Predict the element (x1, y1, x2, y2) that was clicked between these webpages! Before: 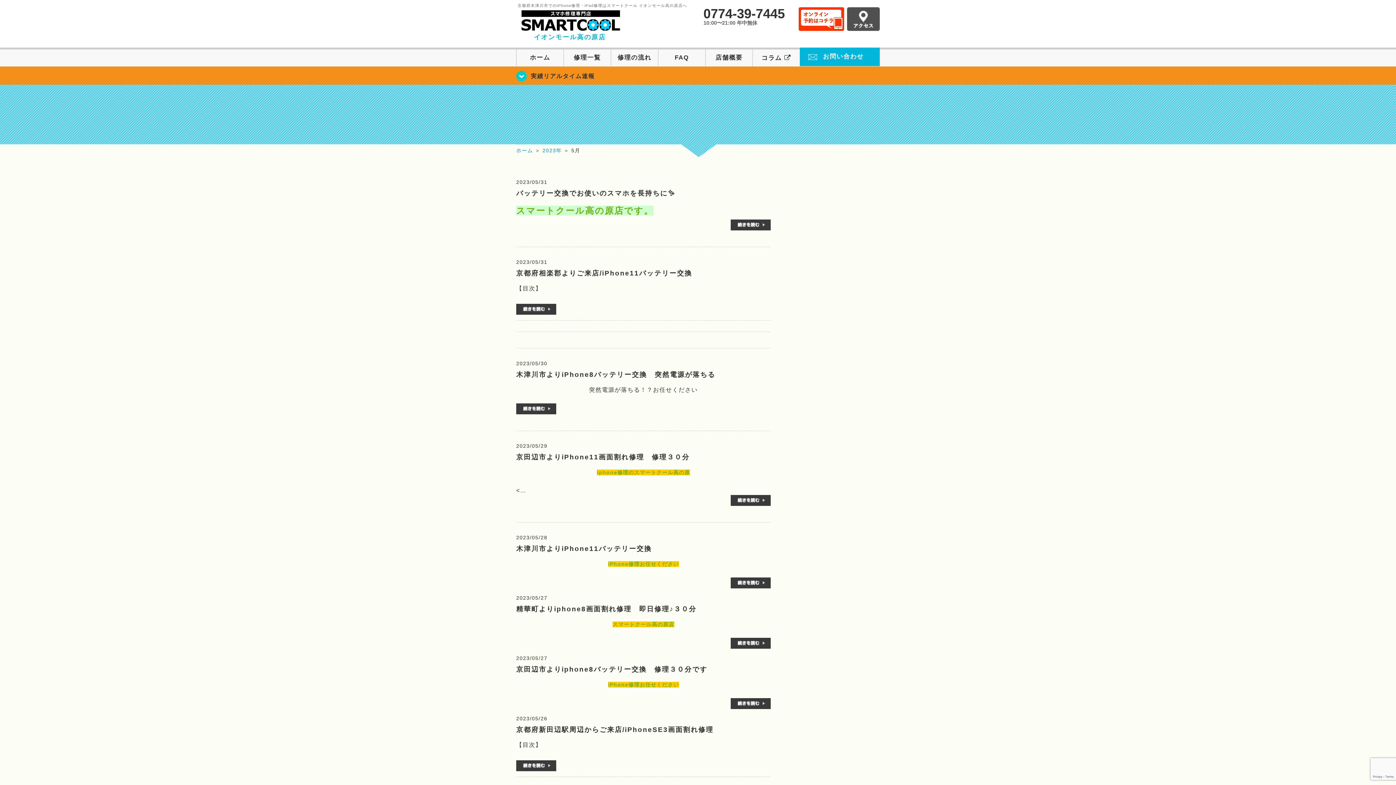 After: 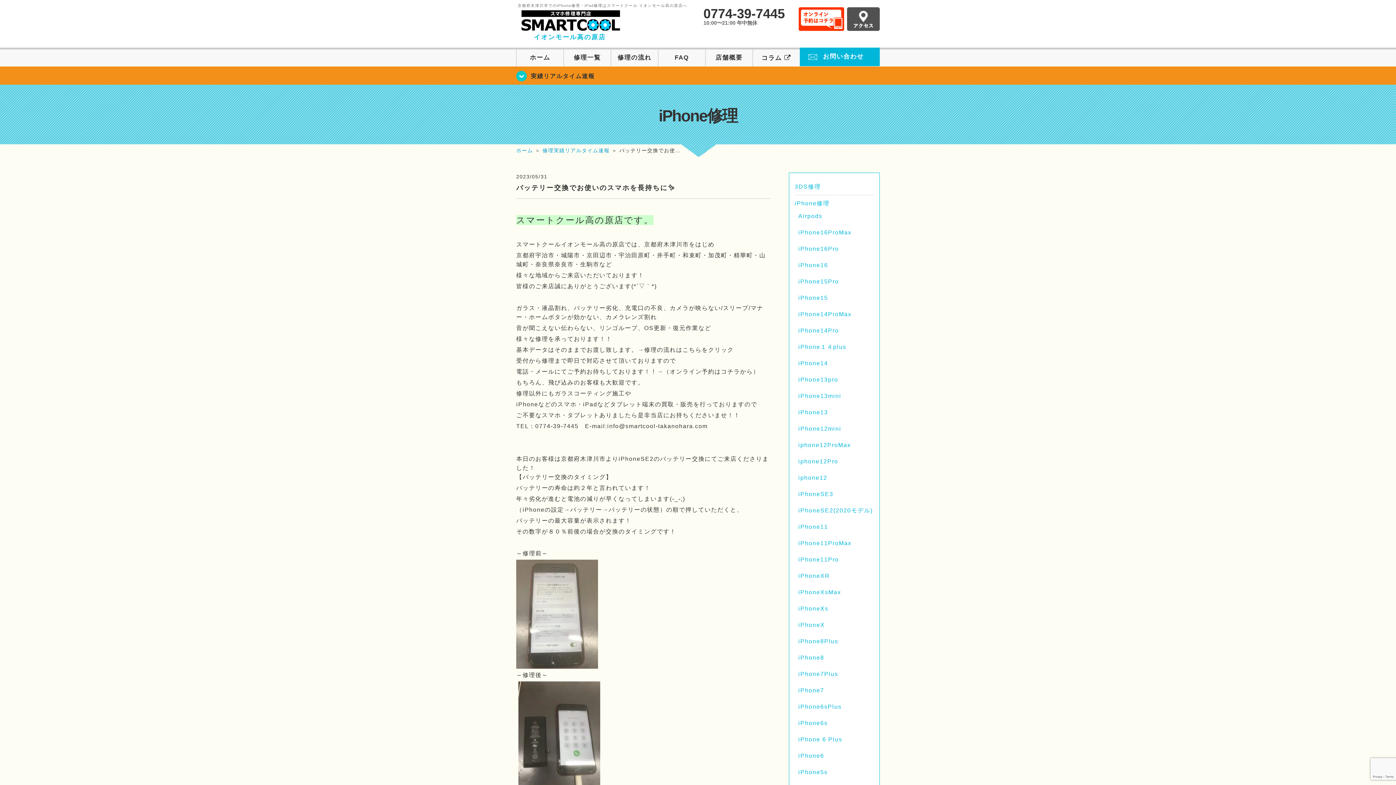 Action: bbox: (516, 189, 675, 197) label: バッテリー交換でお使いのスマホを長持ちに✨